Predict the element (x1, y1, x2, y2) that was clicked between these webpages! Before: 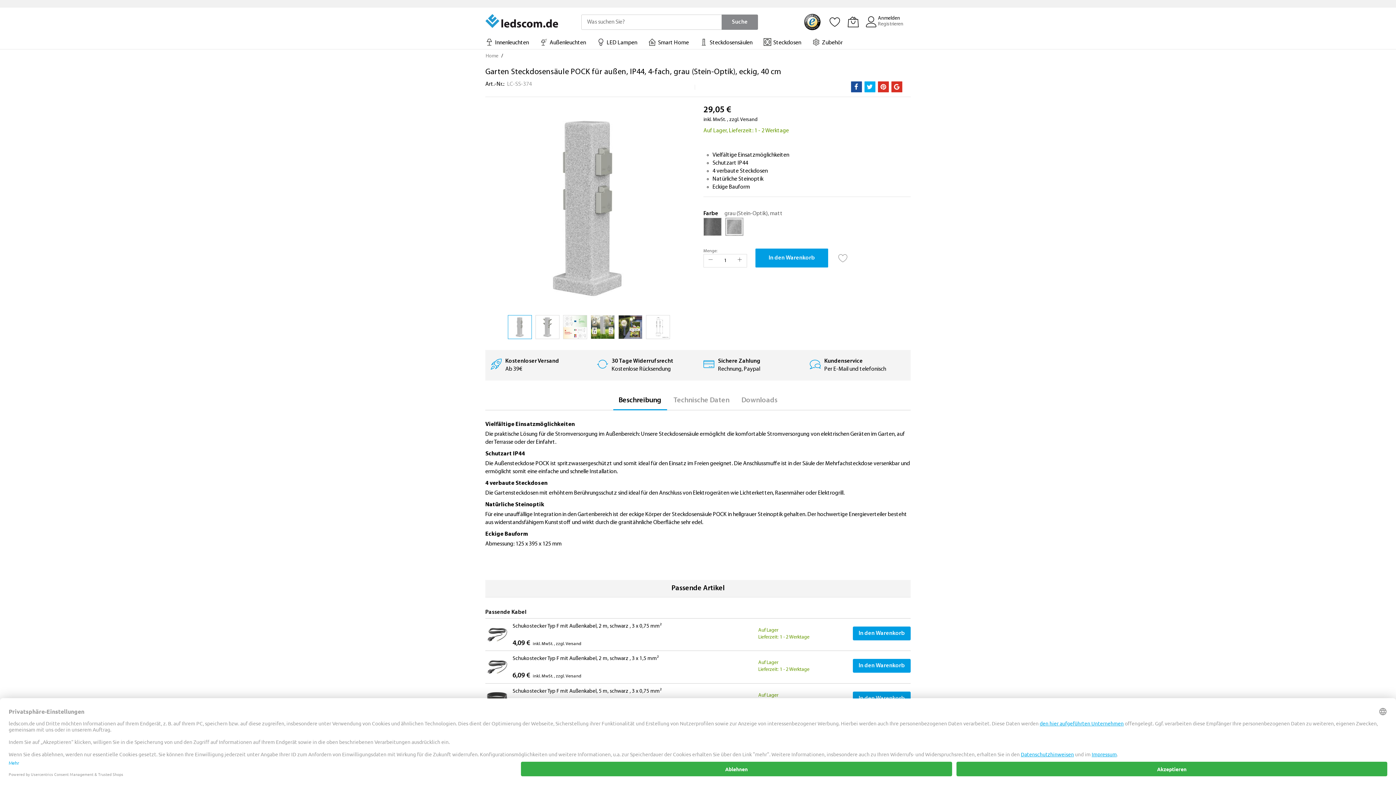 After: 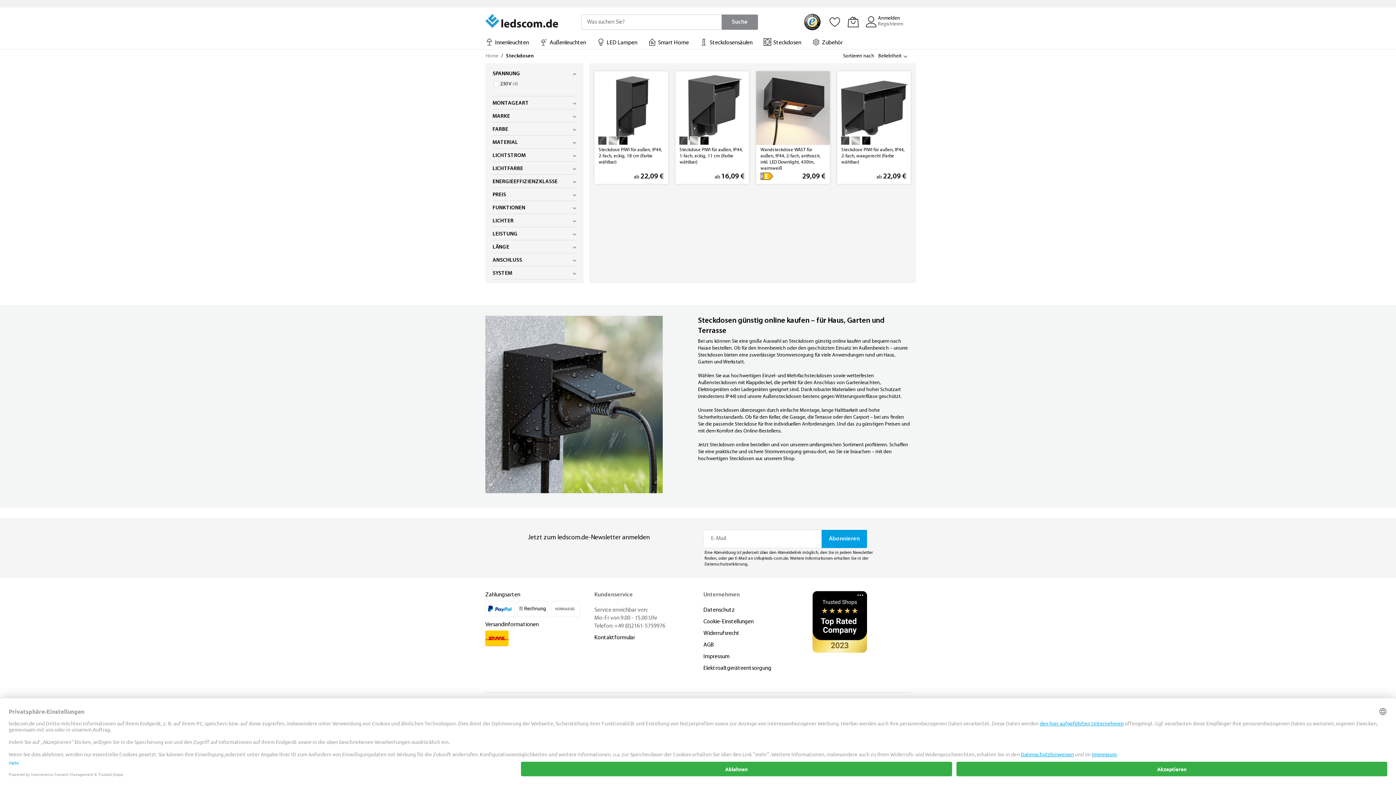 Action: label: Steckdosen bbox: (763, 37, 801, 48)